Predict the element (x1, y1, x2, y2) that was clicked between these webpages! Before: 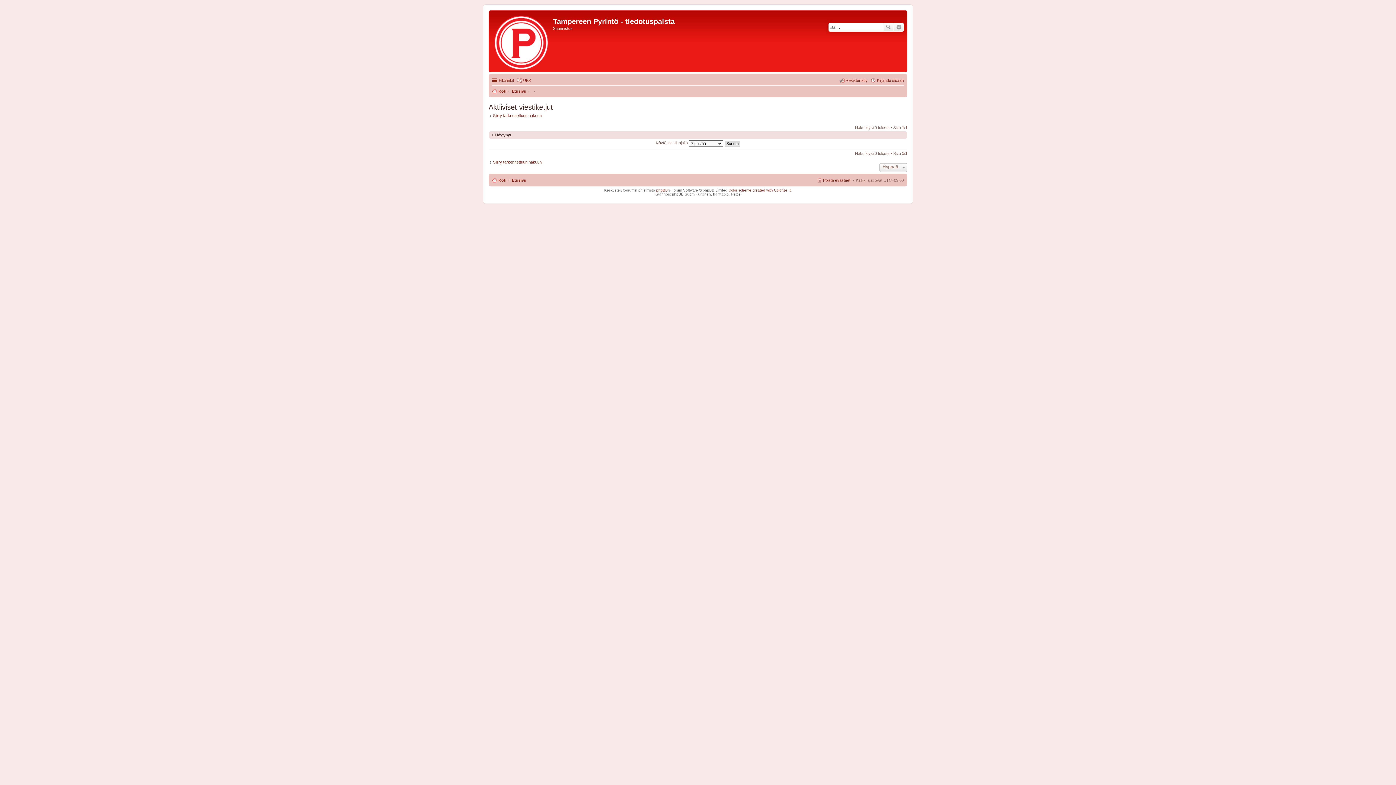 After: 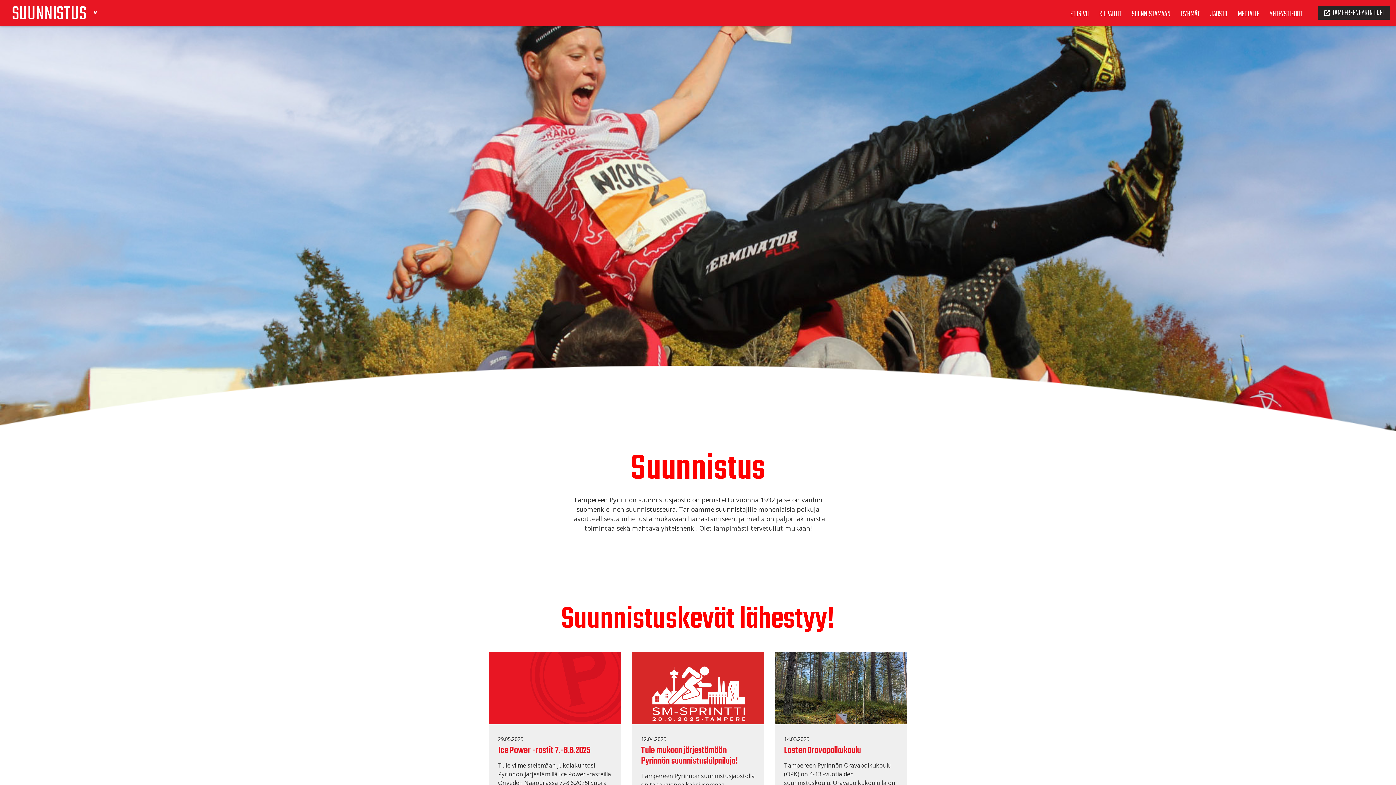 Action: label: Koti bbox: (492, 86, 506, 95)